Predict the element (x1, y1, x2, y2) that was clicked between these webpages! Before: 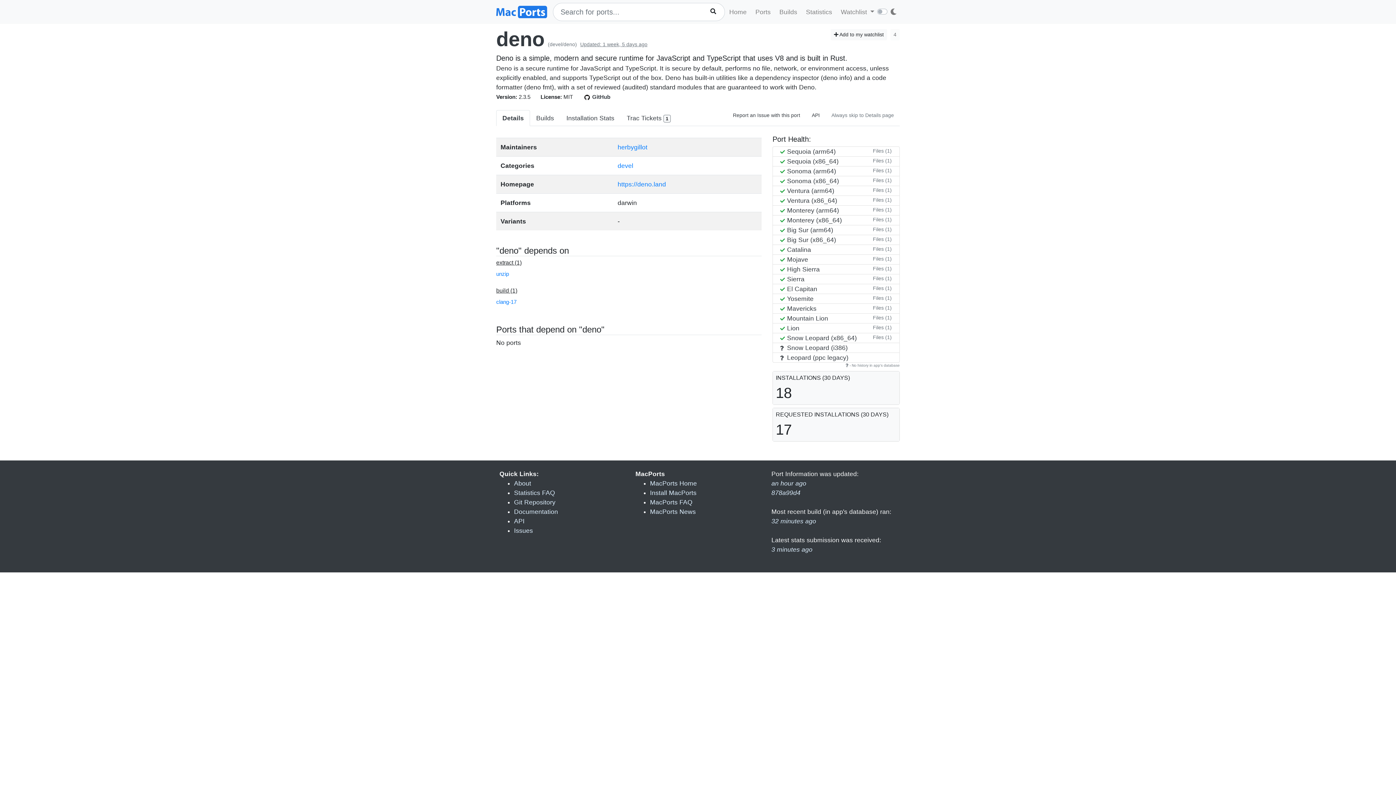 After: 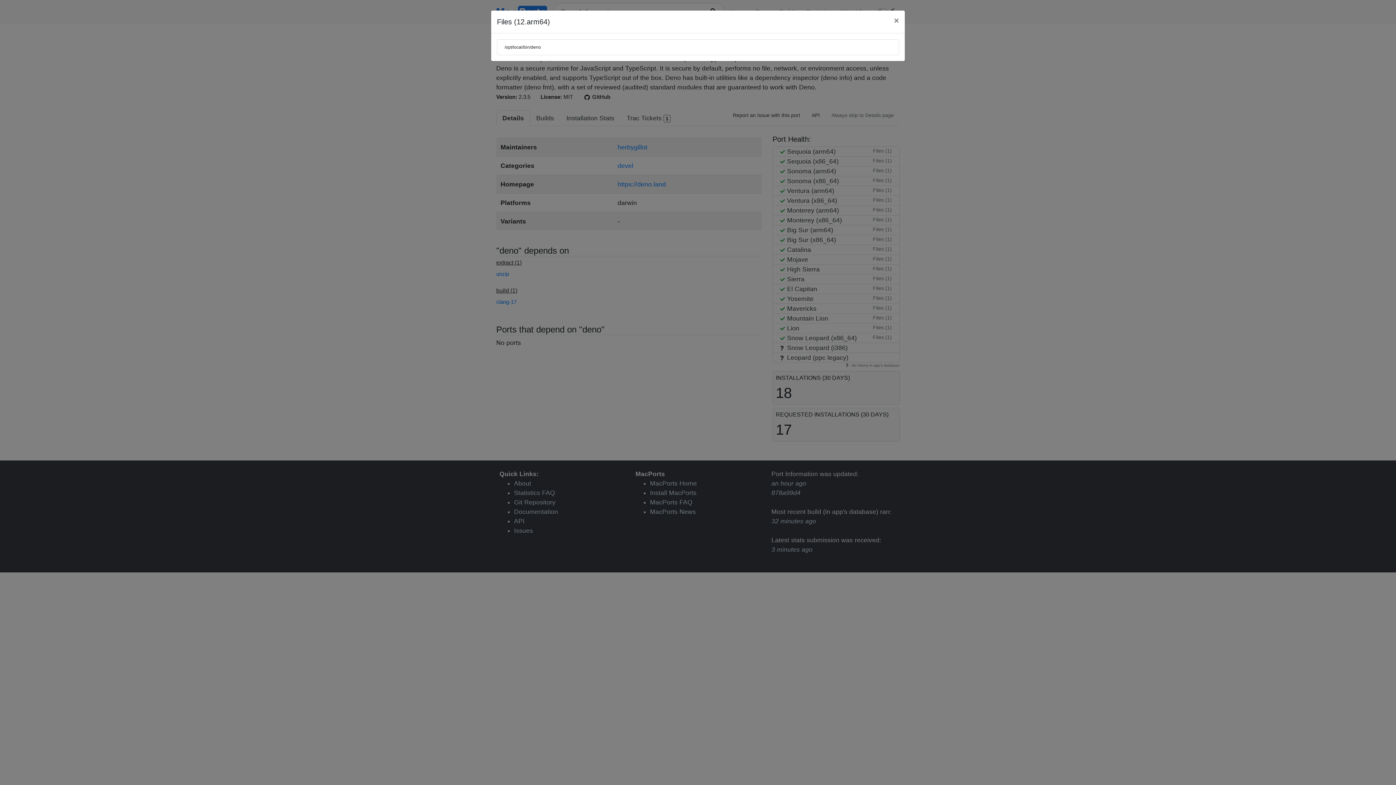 Action: label: Files (1) bbox: (872, 205, 892, 214)